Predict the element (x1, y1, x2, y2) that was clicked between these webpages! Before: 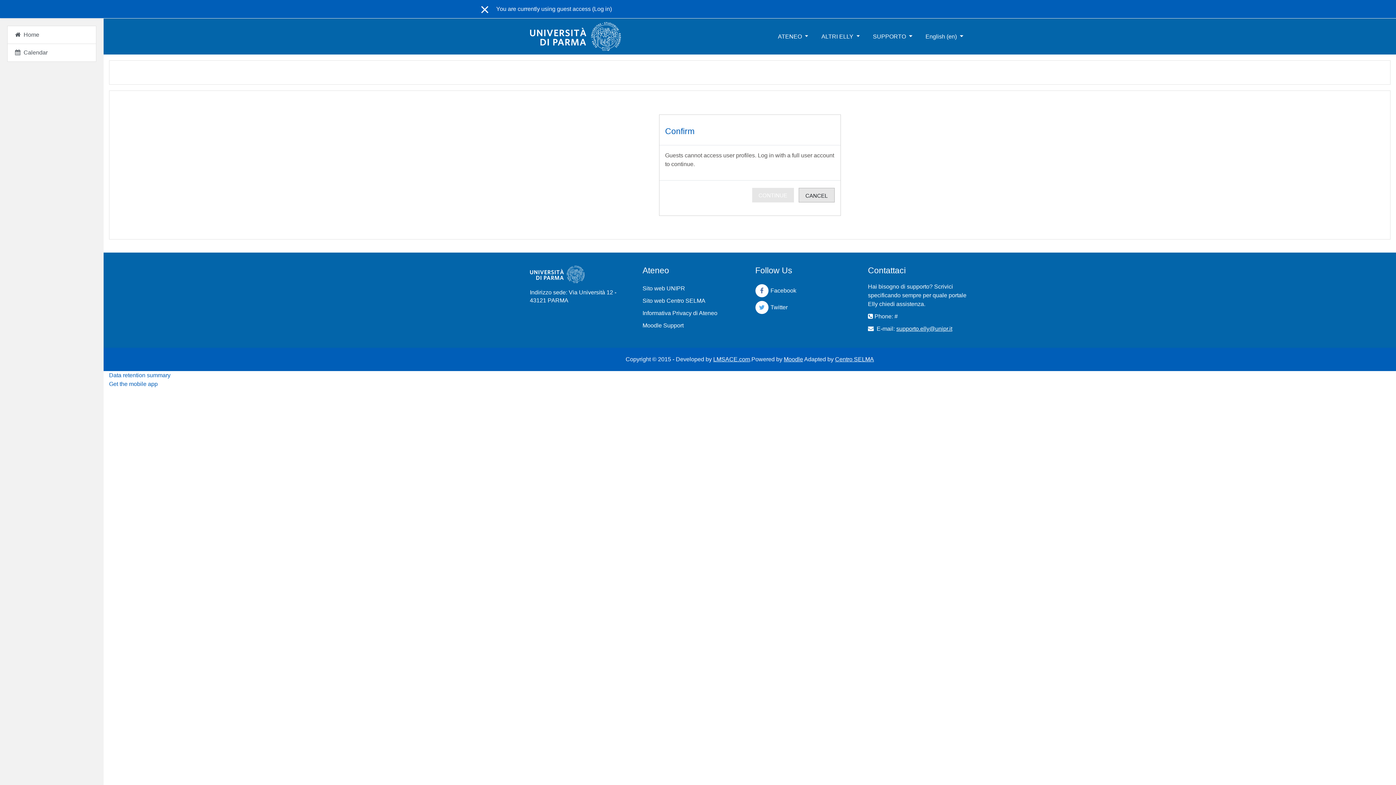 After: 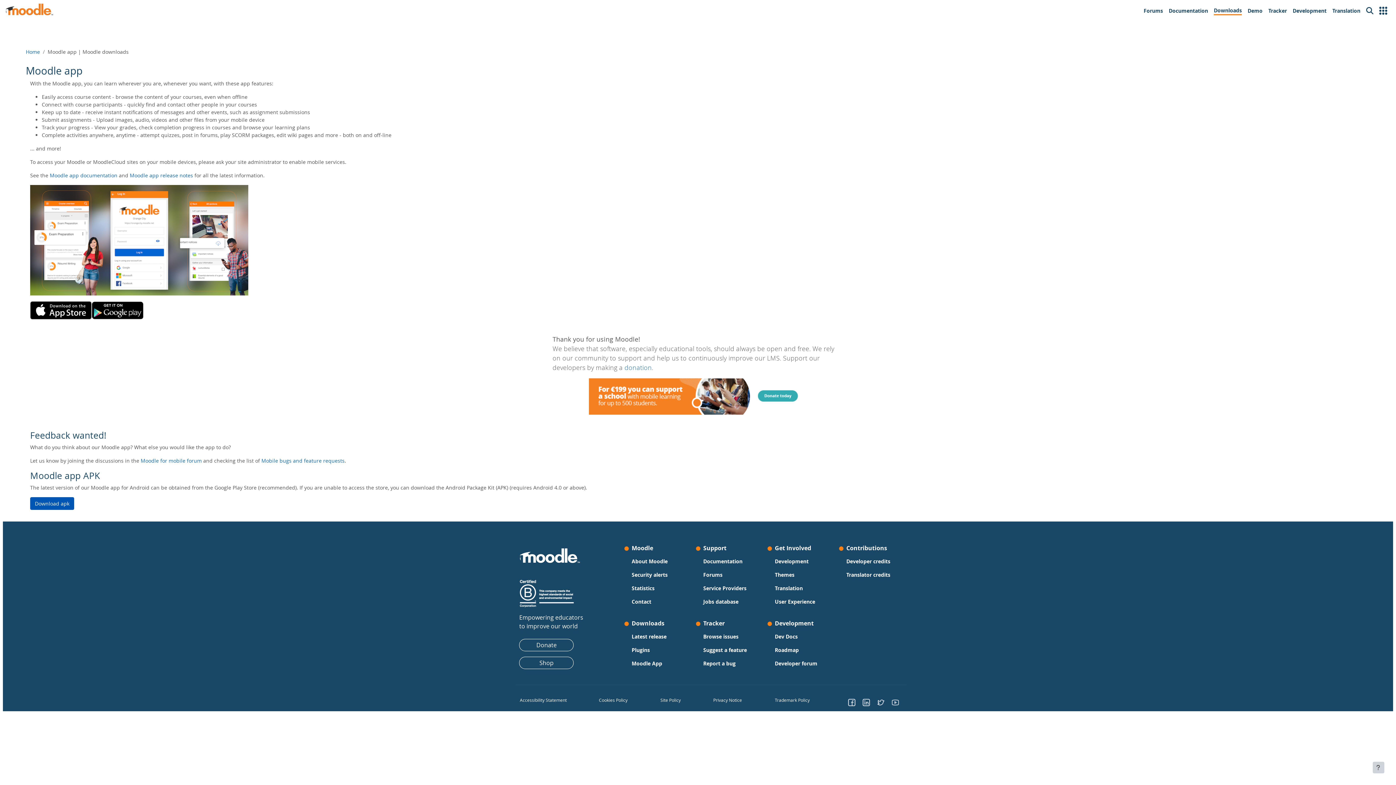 Action: bbox: (109, 381, 157, 387) label: Get the mobile app